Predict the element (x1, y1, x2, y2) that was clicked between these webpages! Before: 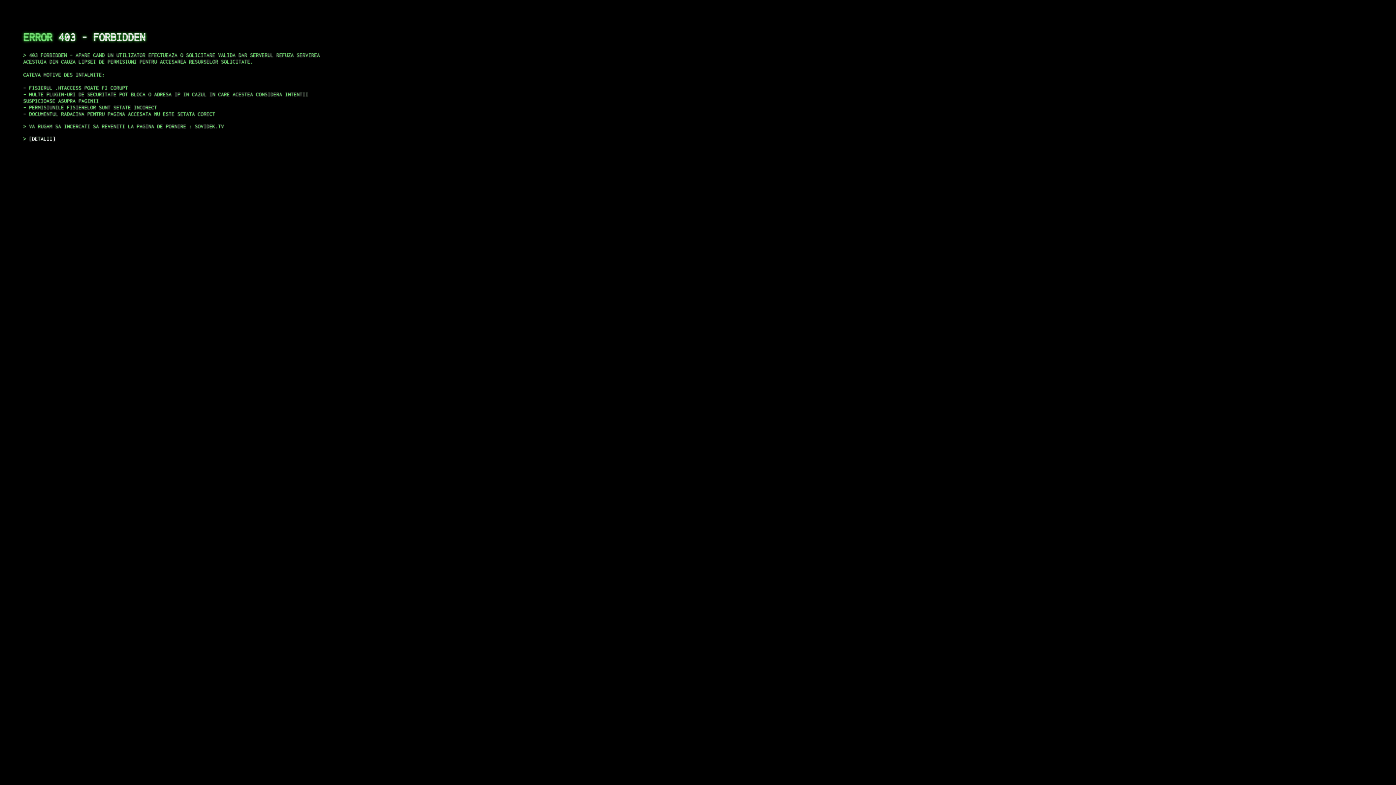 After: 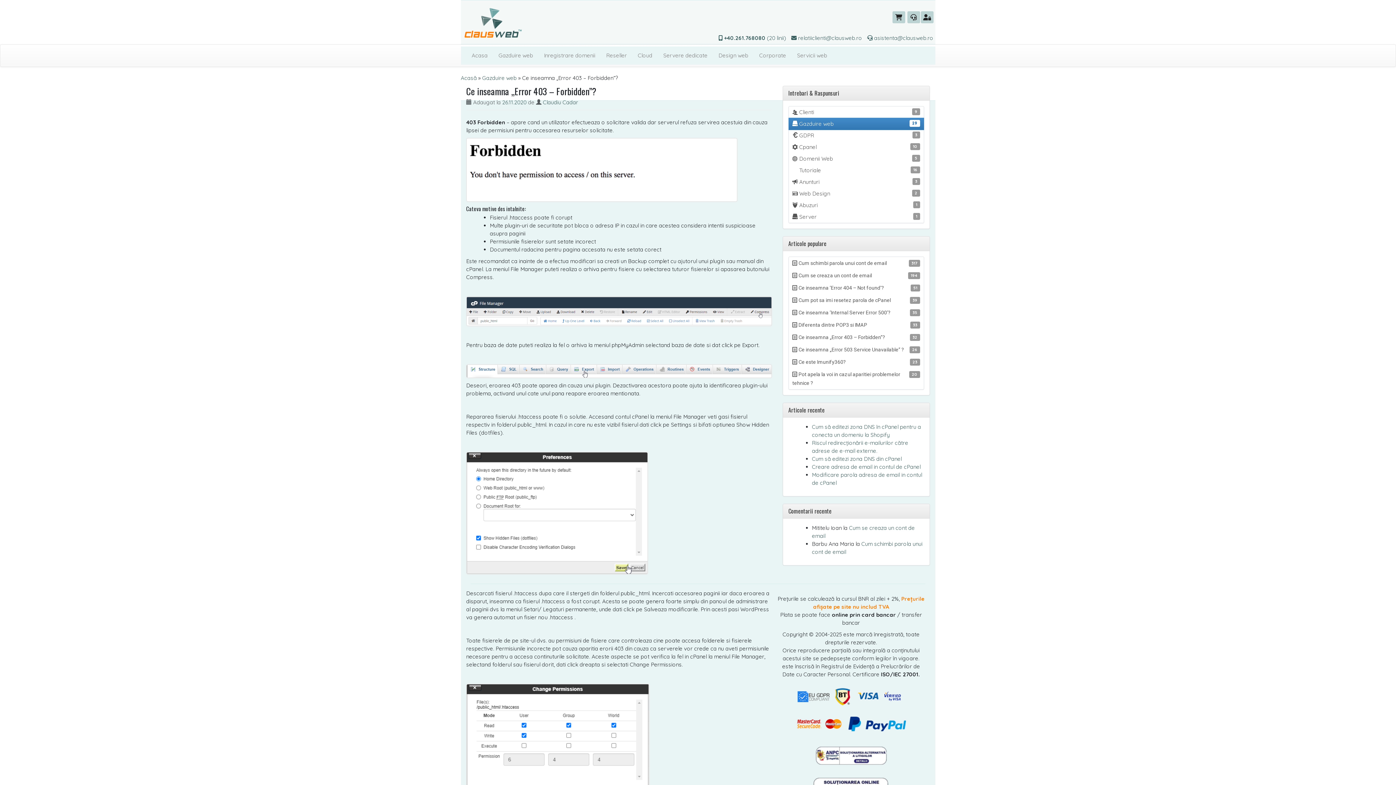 Action: bbox: (29, 135, 55, 141) label: DETALII